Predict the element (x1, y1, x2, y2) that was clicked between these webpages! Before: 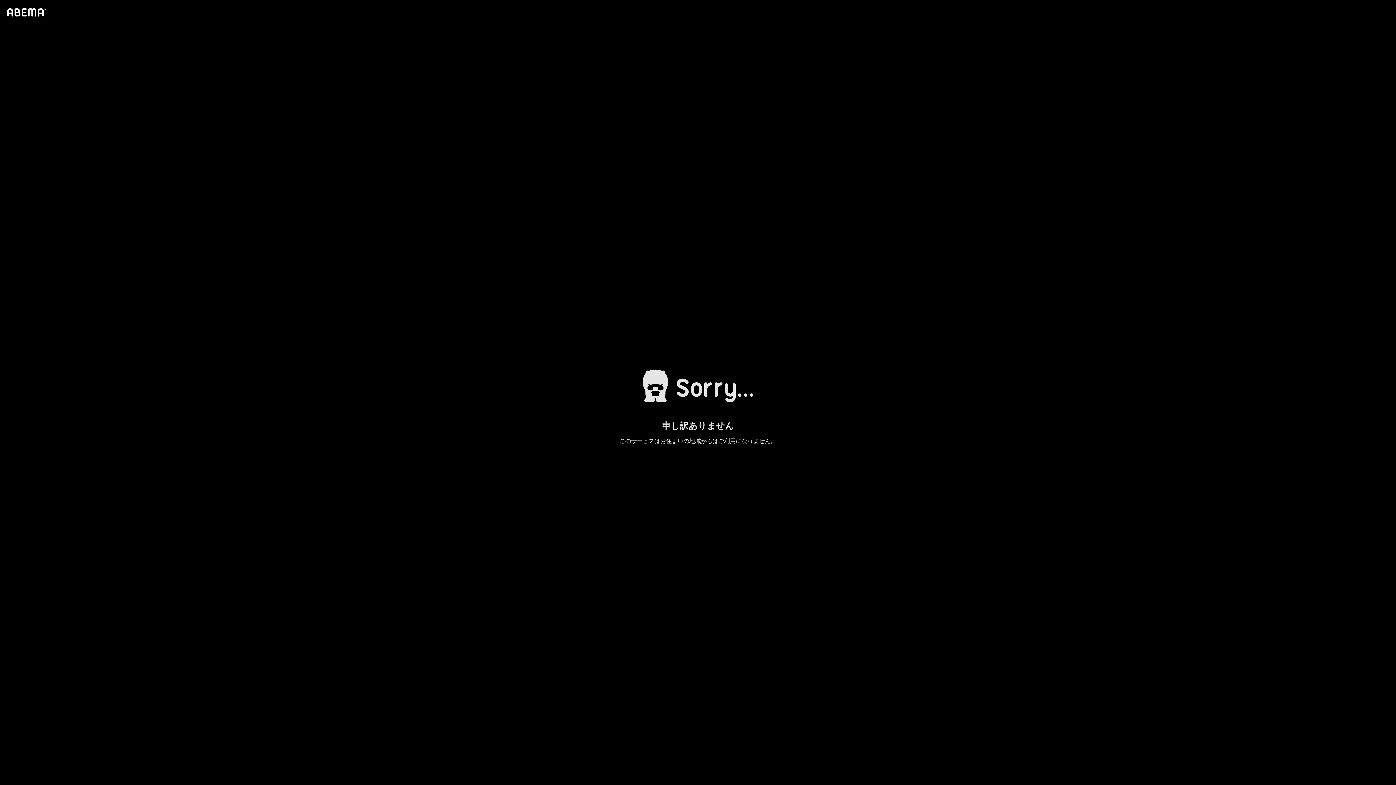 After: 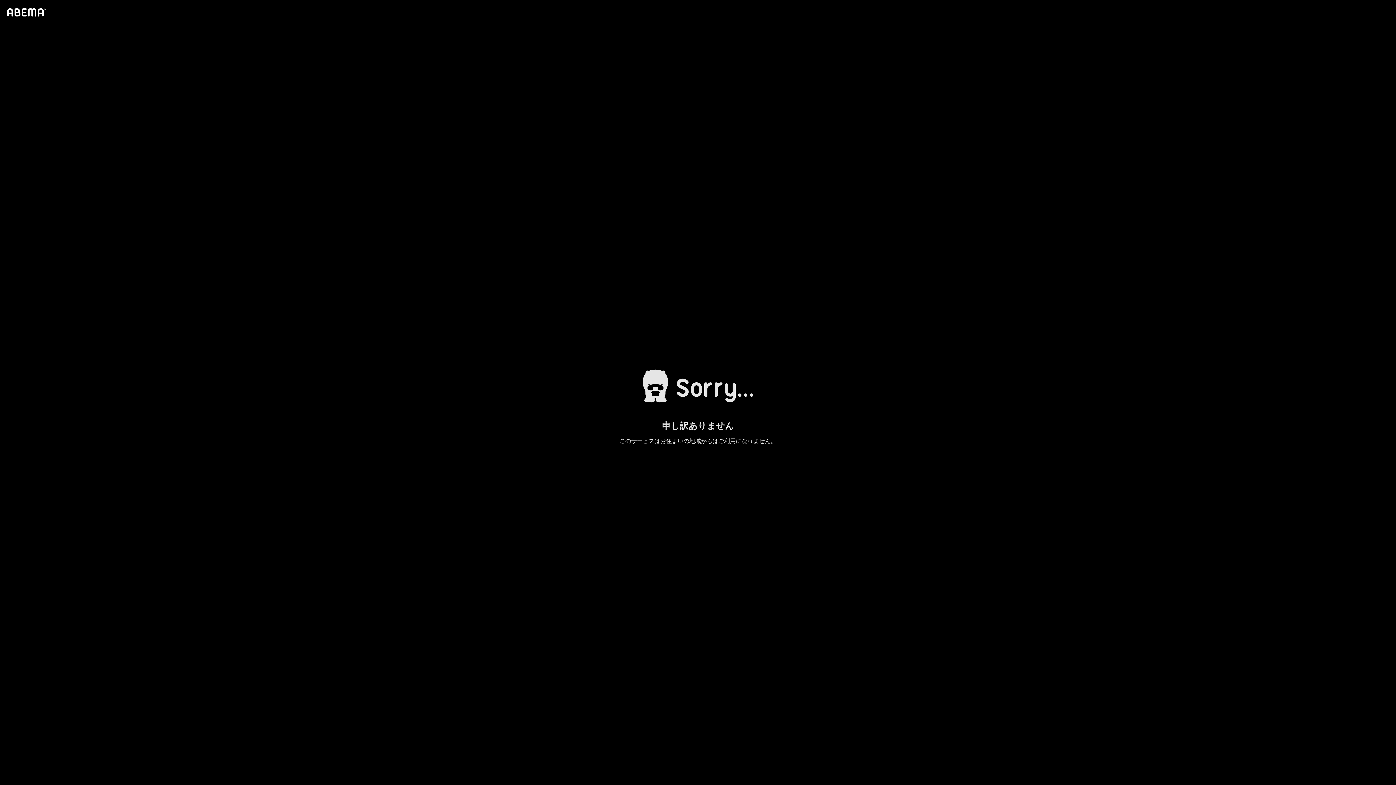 Action: bbox: (4, 1, 46, 23)